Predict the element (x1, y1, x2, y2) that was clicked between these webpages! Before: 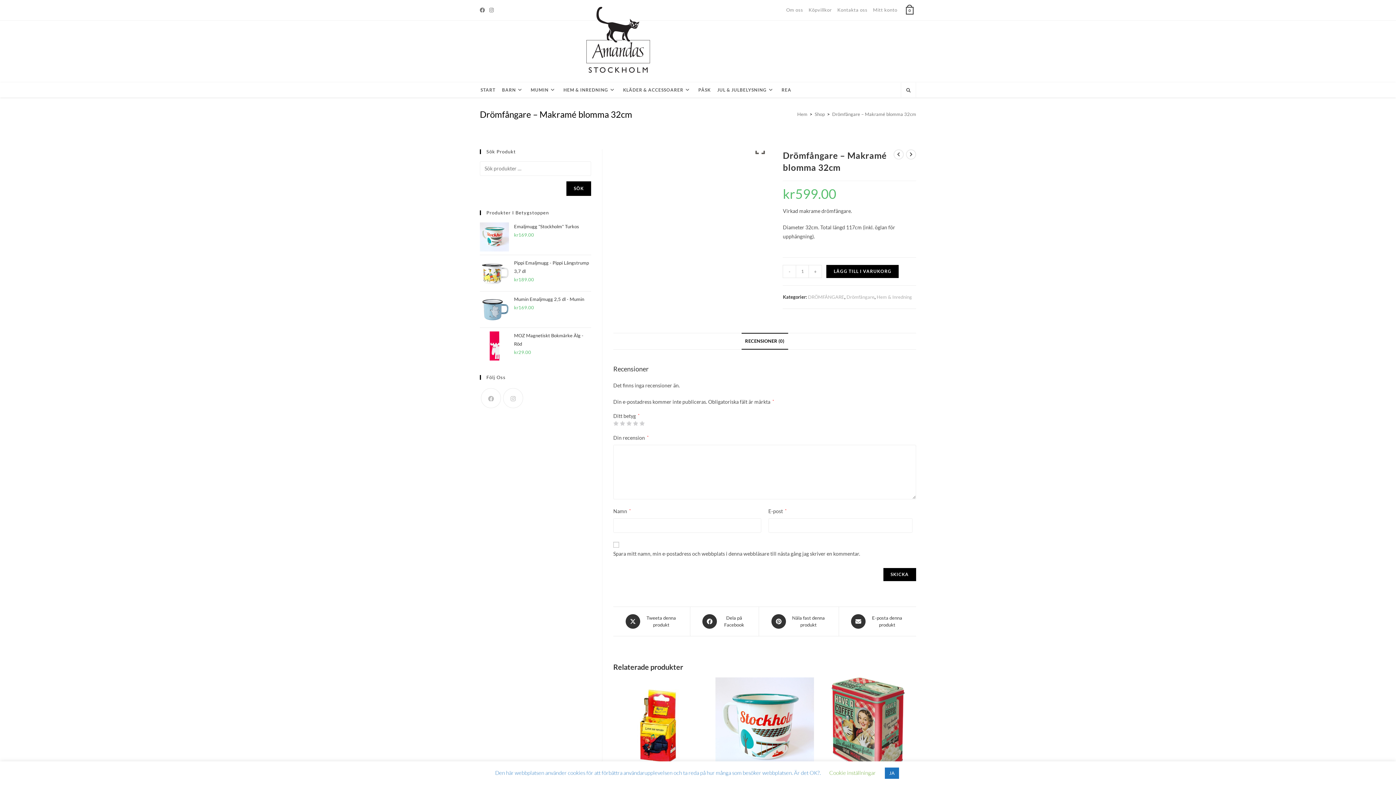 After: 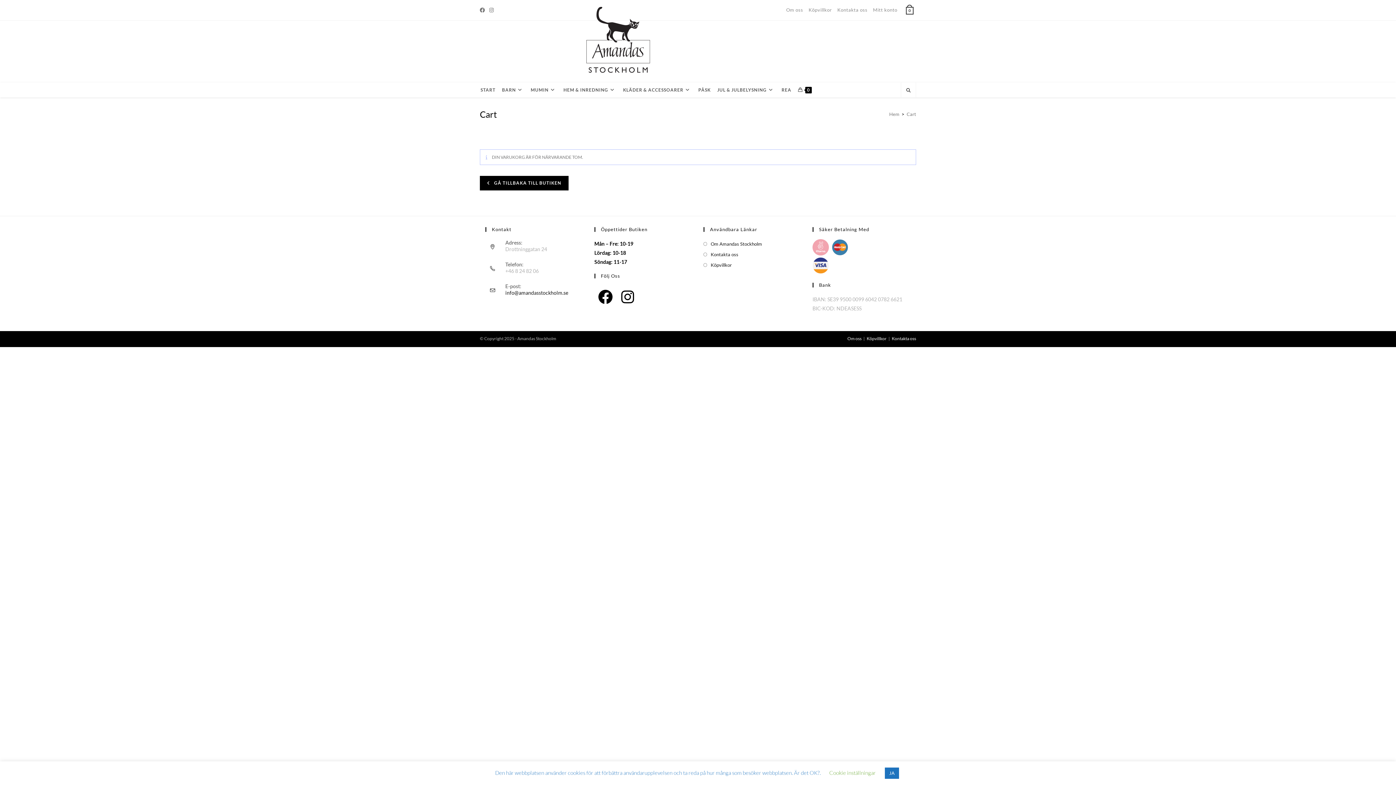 Action: bbox: (906, 8, 913, 12) label: 0